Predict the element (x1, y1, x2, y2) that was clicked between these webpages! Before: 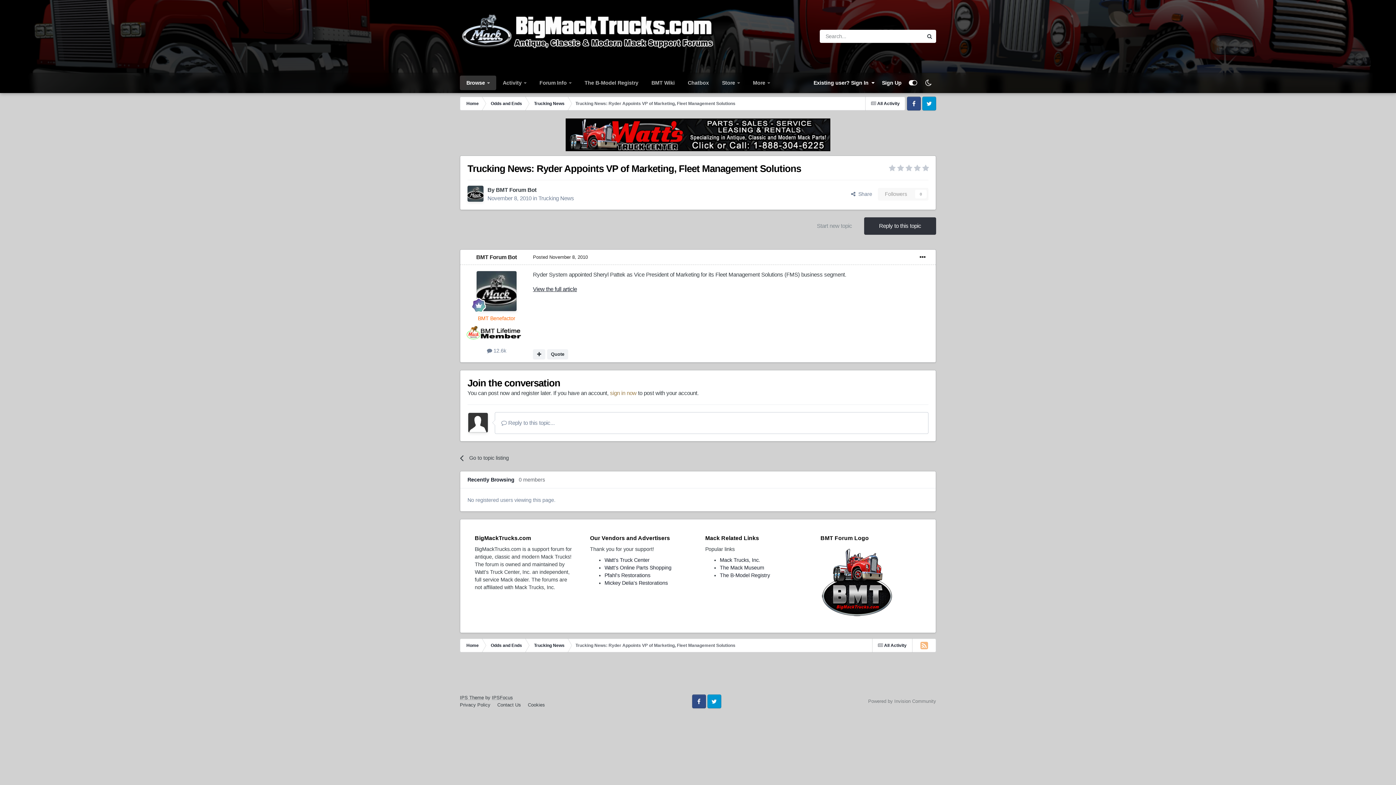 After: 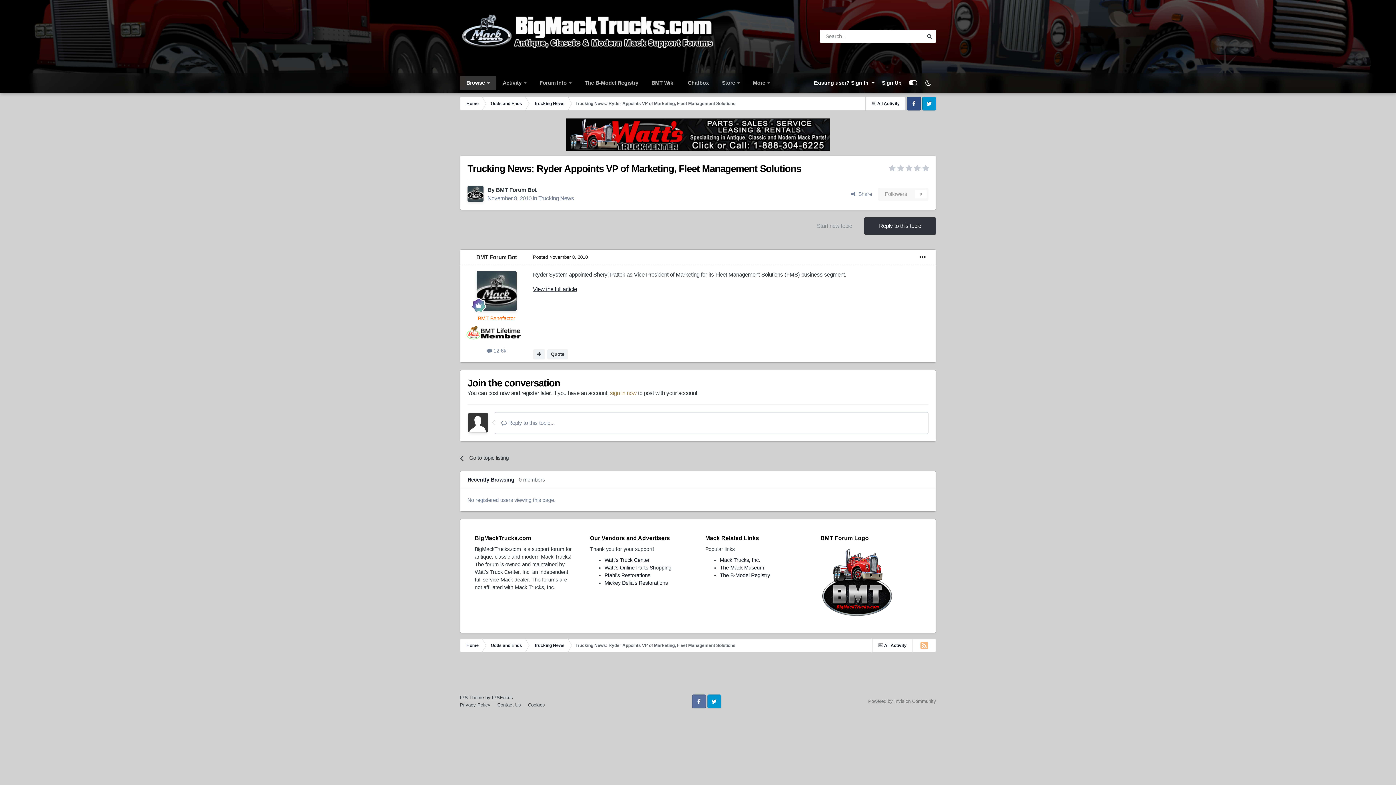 Action: label: Facebook bbox: (692, 694, 706, 708)